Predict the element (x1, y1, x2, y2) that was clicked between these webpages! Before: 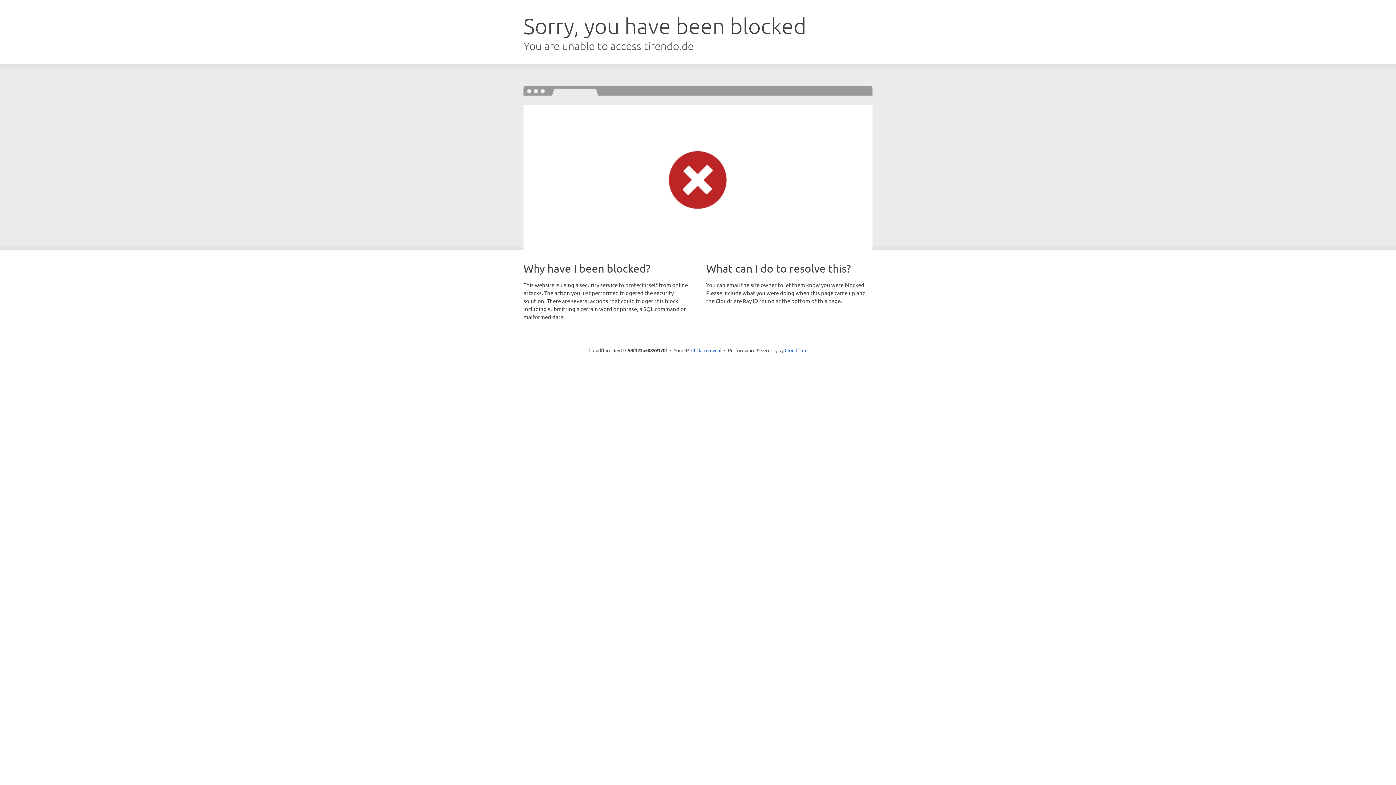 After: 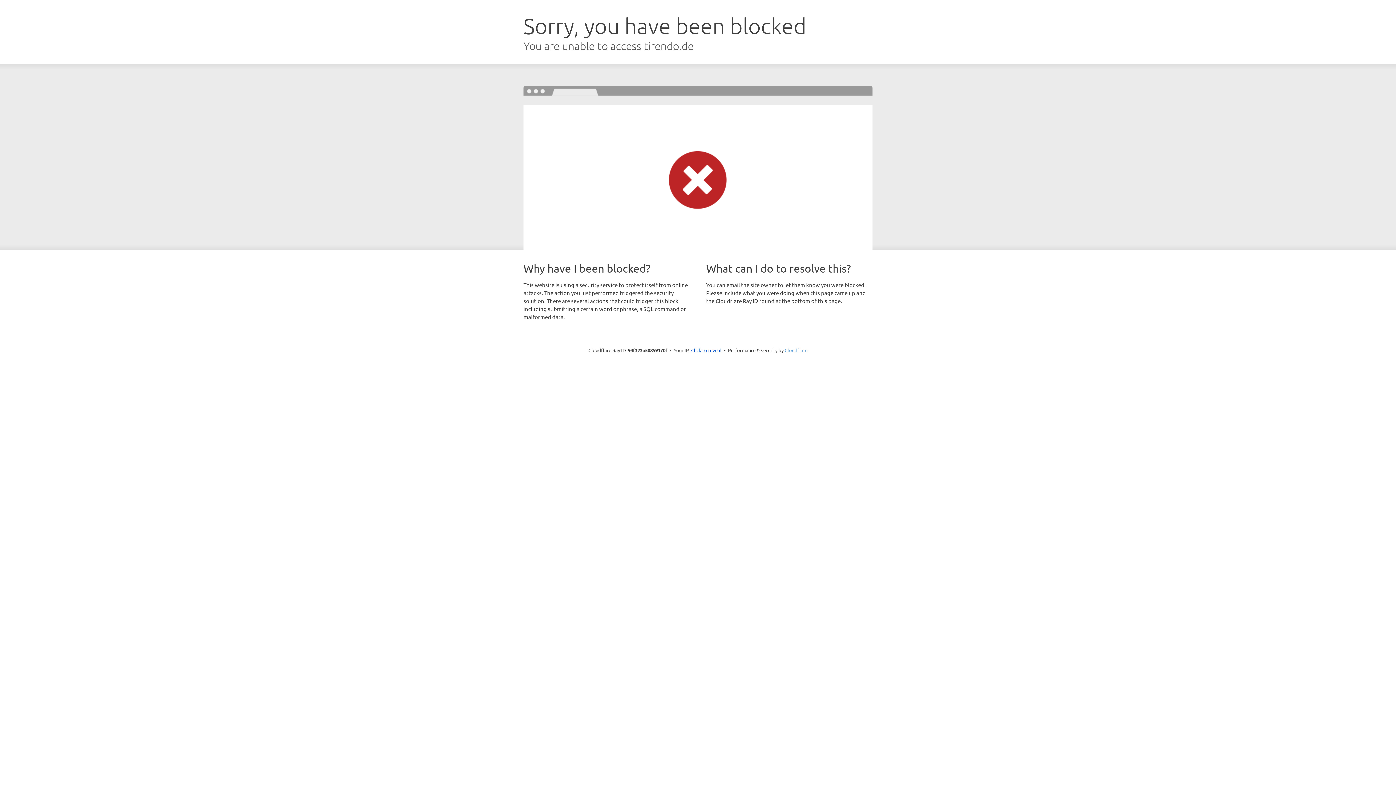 Action: bbox: (784, 347, 807, 353) label: Cloudflare